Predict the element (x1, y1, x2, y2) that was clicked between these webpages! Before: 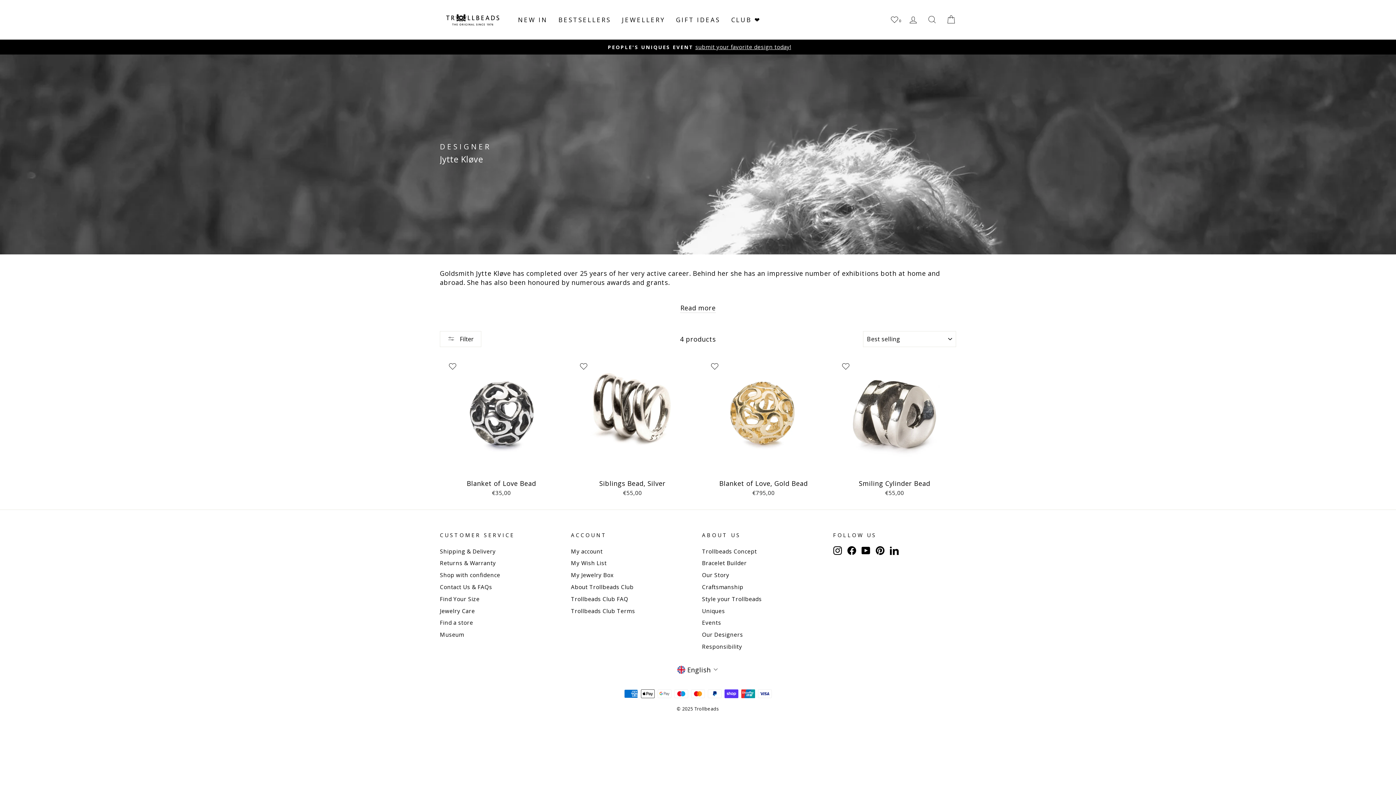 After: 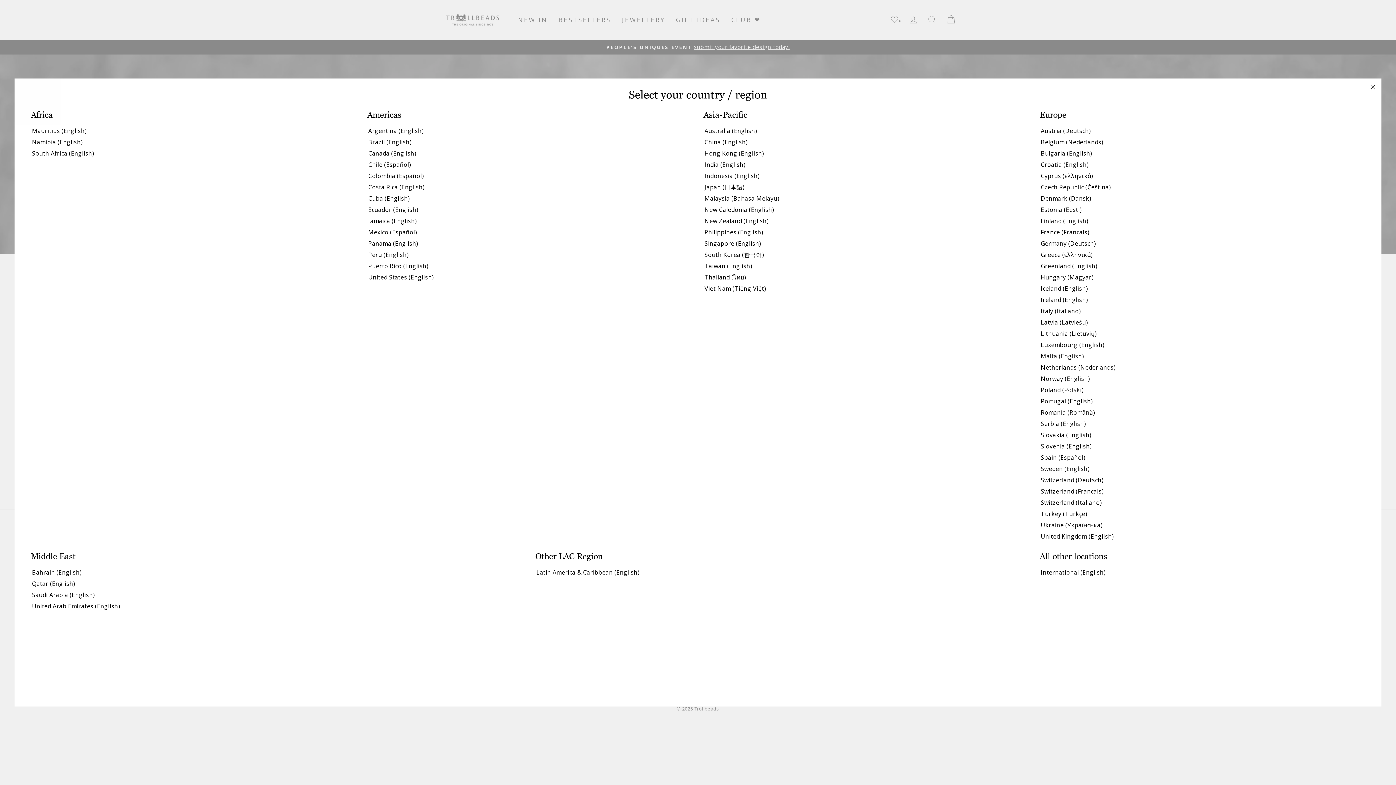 Action: label:  English bbox: (675, 664, 721, 675)